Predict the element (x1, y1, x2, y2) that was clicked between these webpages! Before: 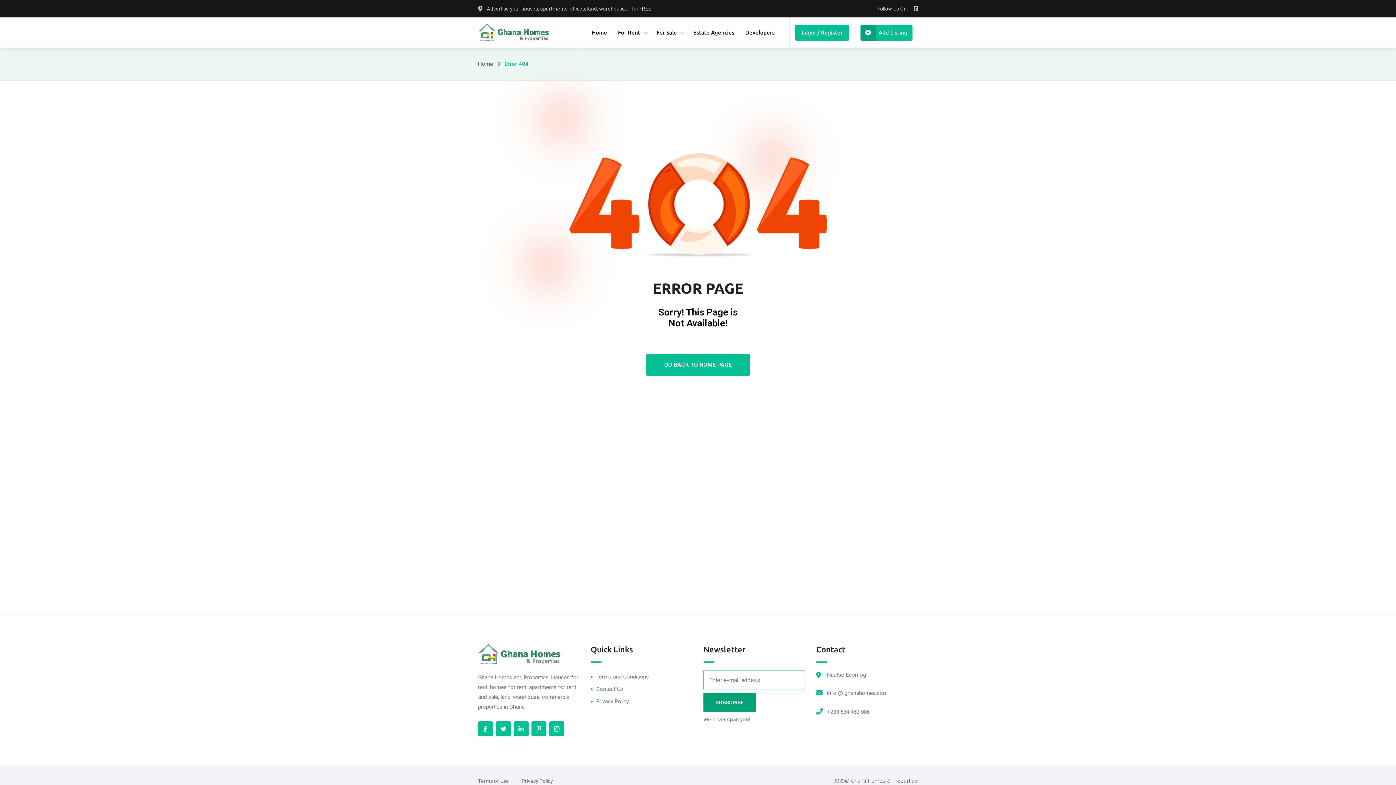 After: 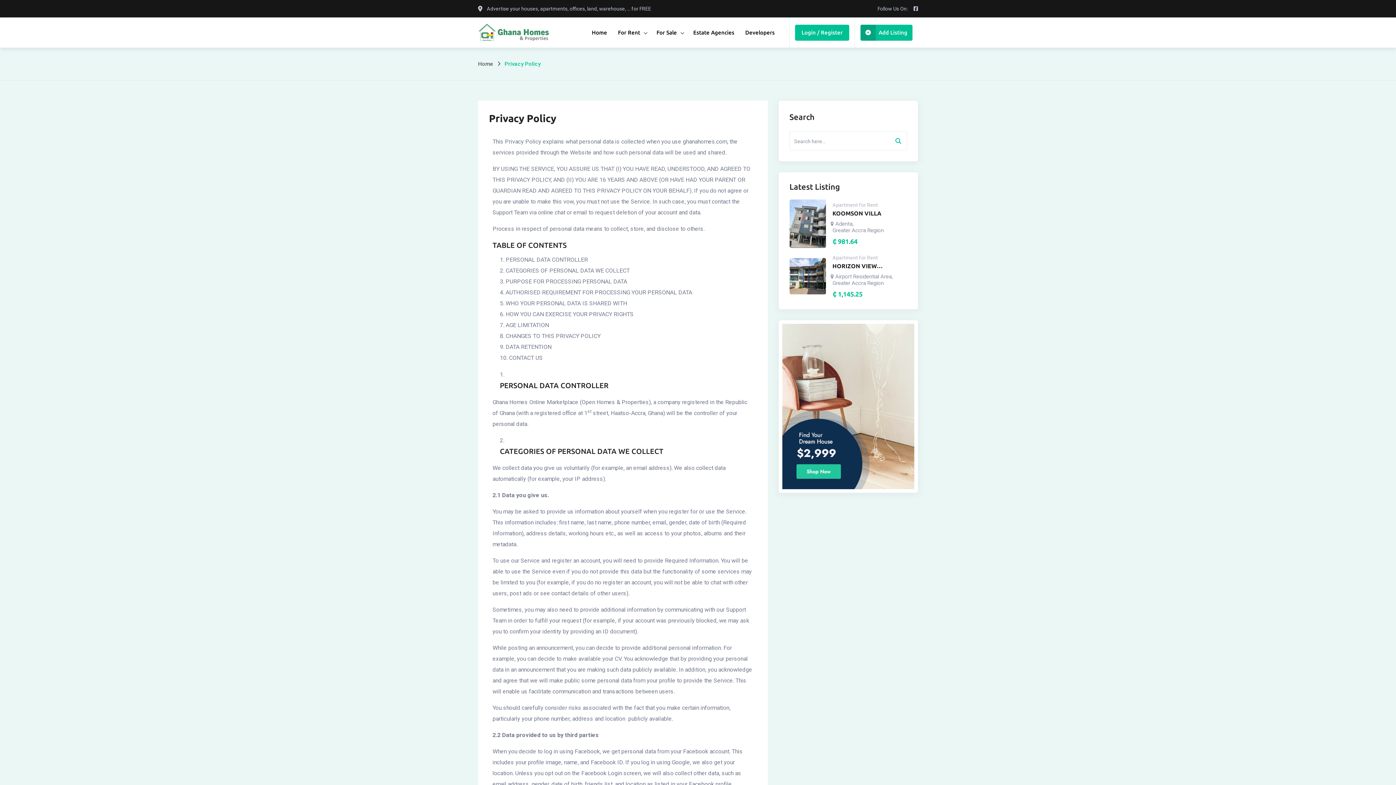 Action: label: Privacy Policy bbox: (521, 775, 553, 786)